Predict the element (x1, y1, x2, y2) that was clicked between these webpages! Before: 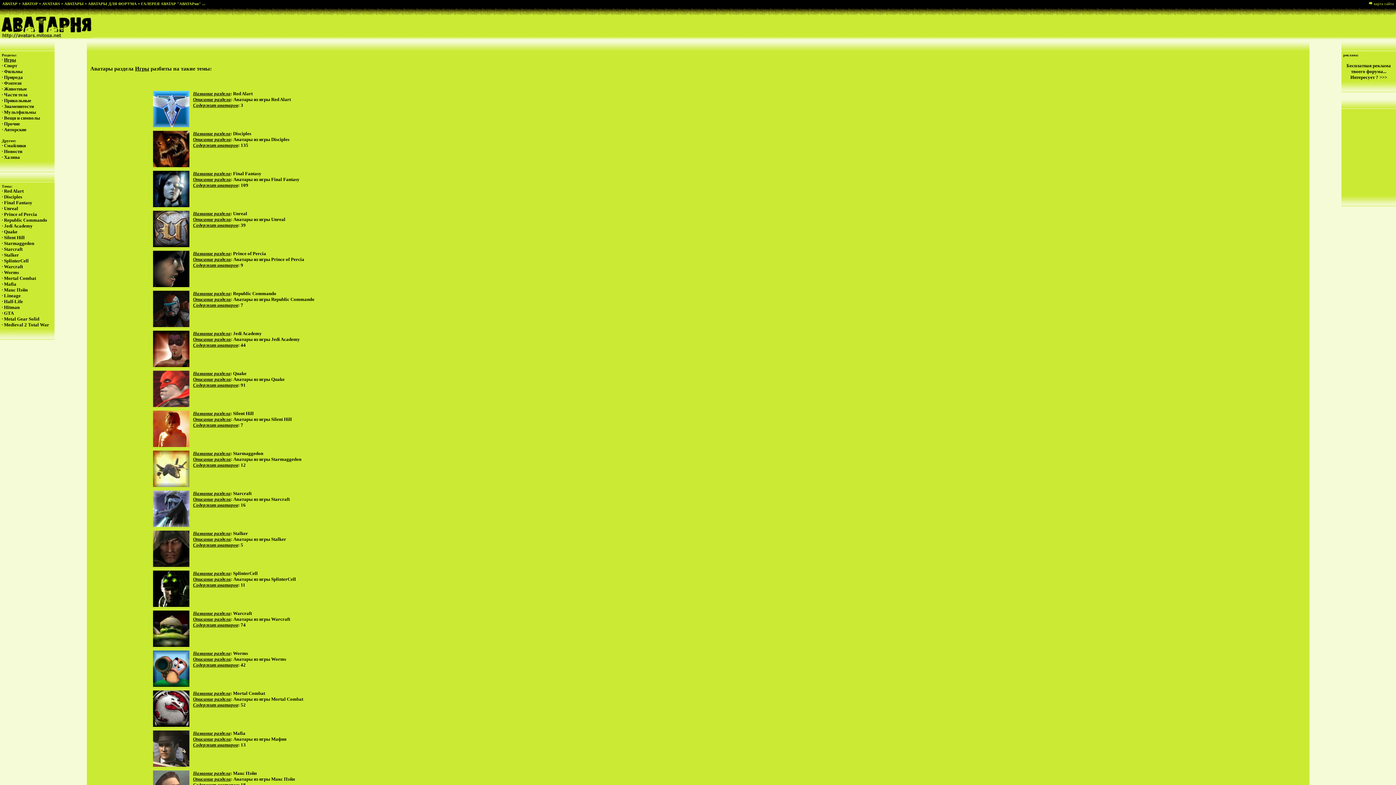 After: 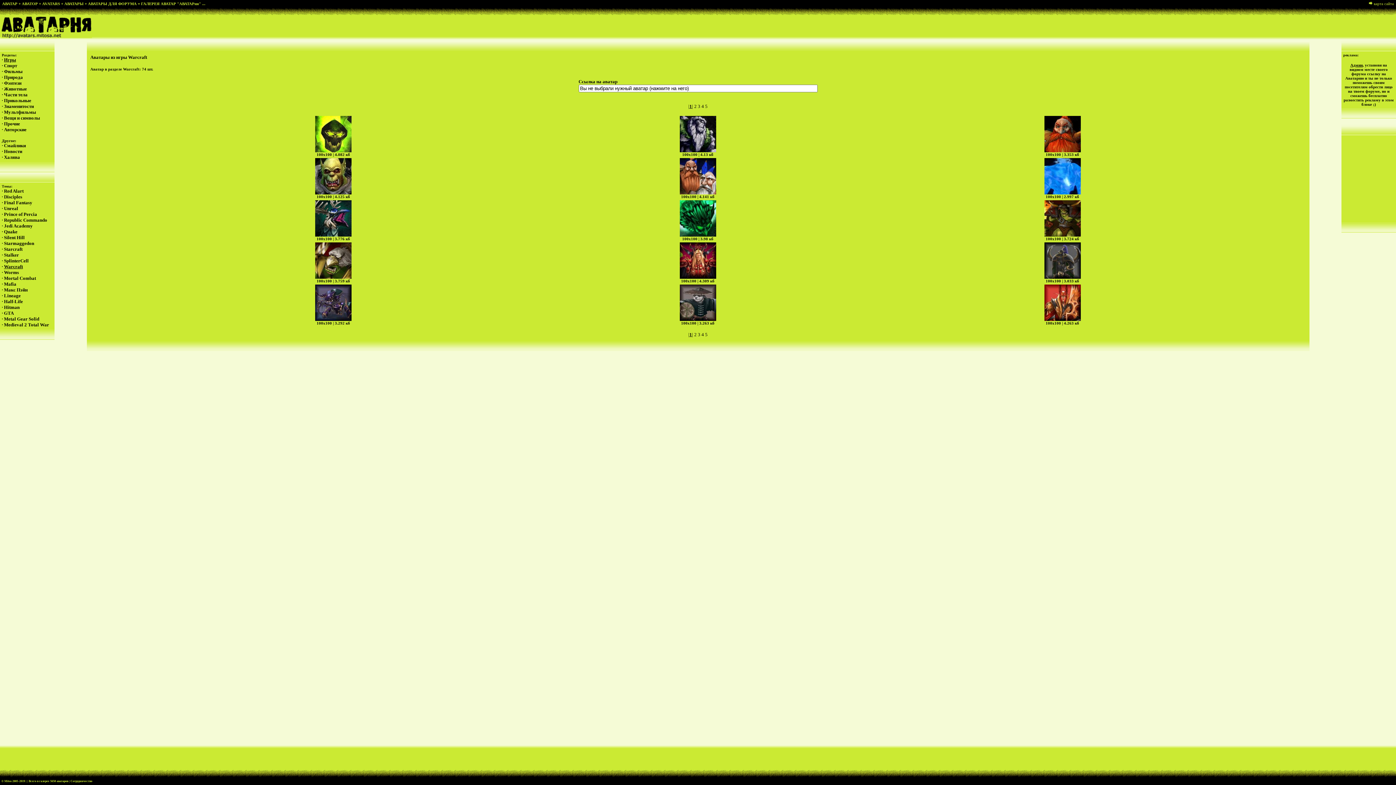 Action: bbox: (193, 611, 290, 628) label: Название раздела: Warcraft
Описание раздела: Аватары из игры Warcraft
Содержит аватаров: 74